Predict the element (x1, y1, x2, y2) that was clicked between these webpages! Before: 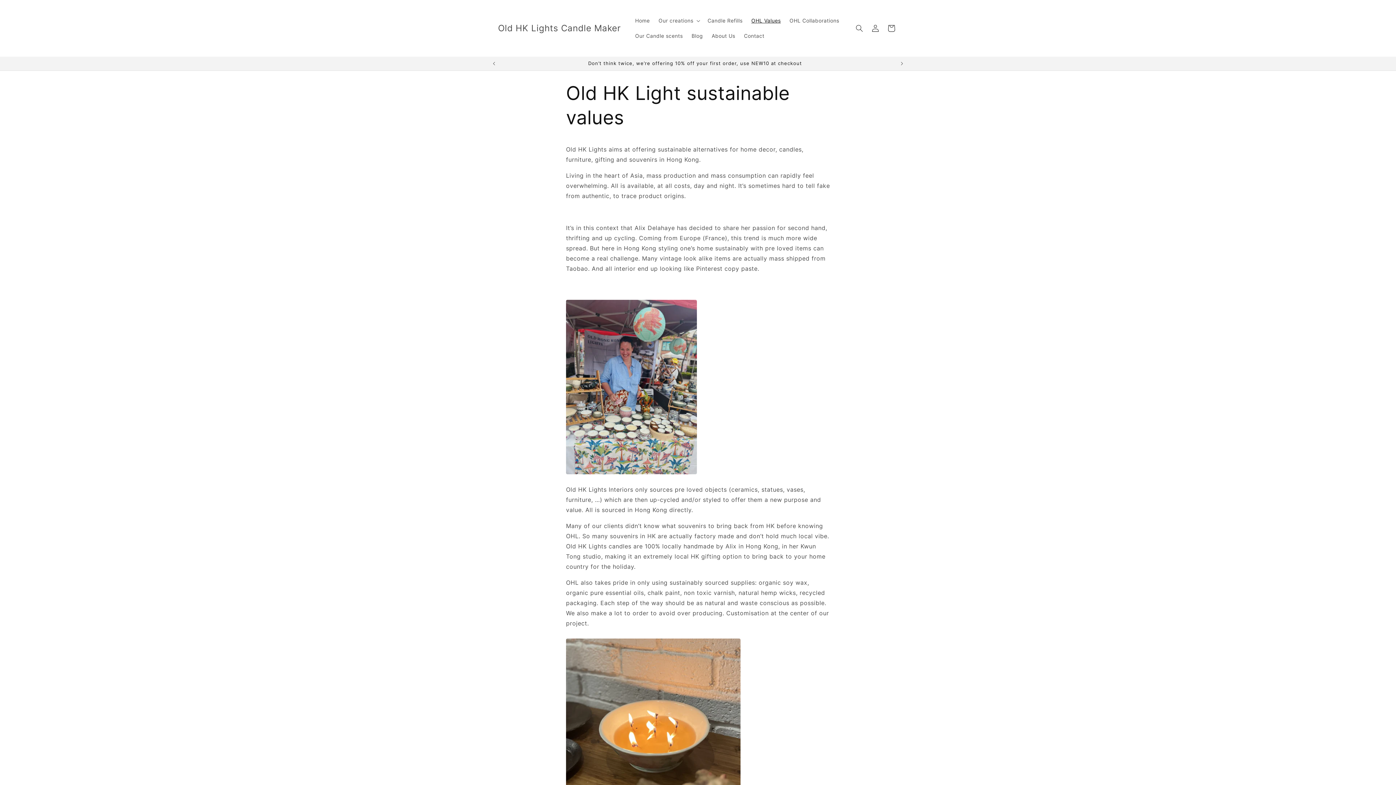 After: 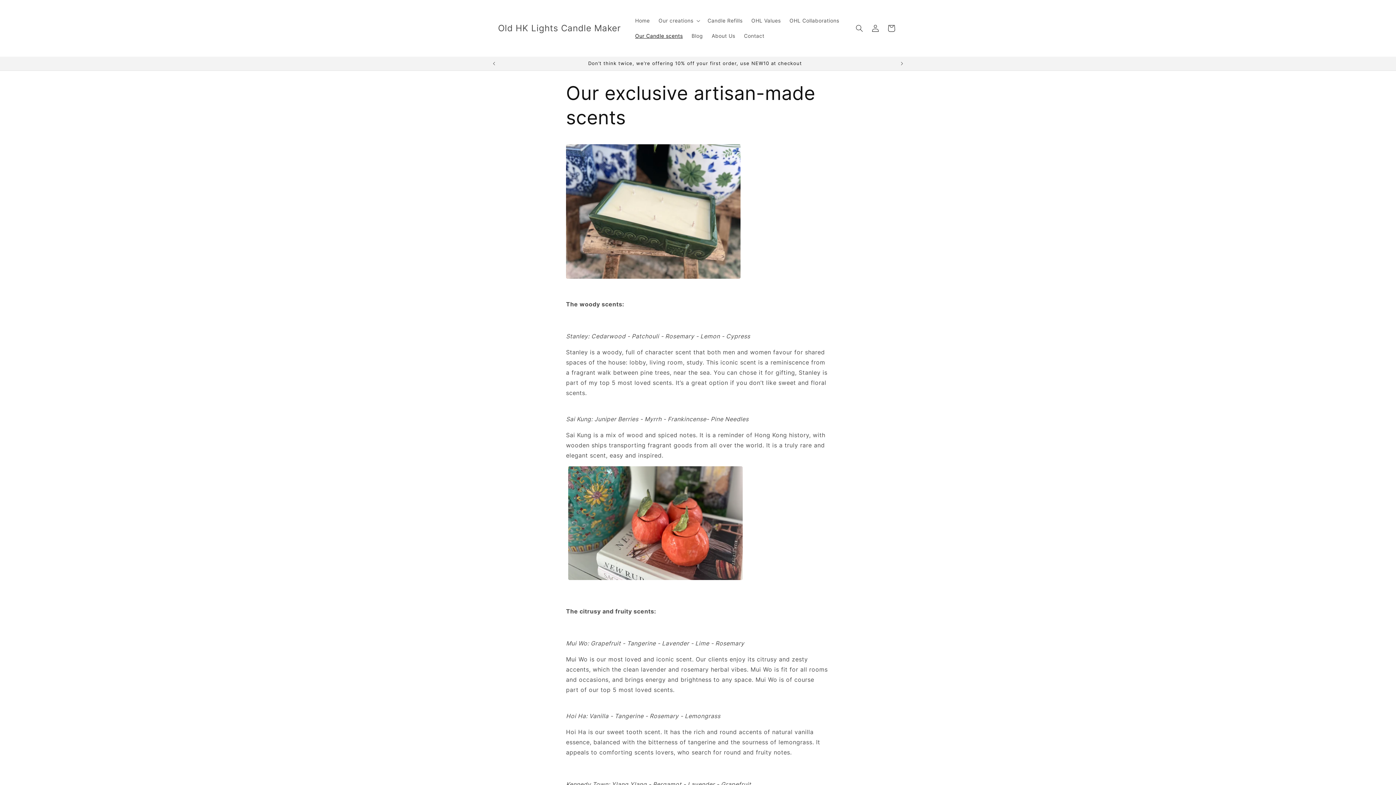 Action: label: Our Candle scents bbox: (630, 28, 687, 43)